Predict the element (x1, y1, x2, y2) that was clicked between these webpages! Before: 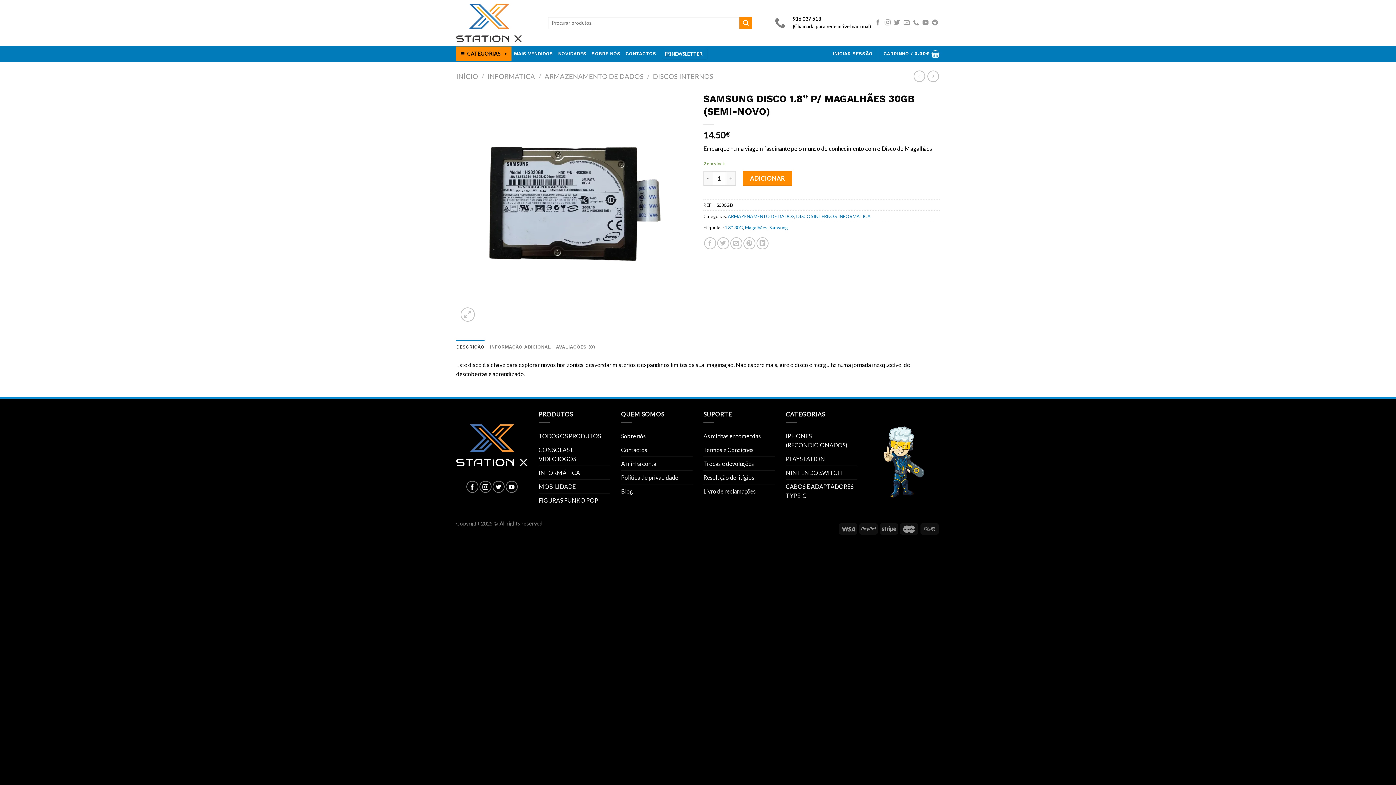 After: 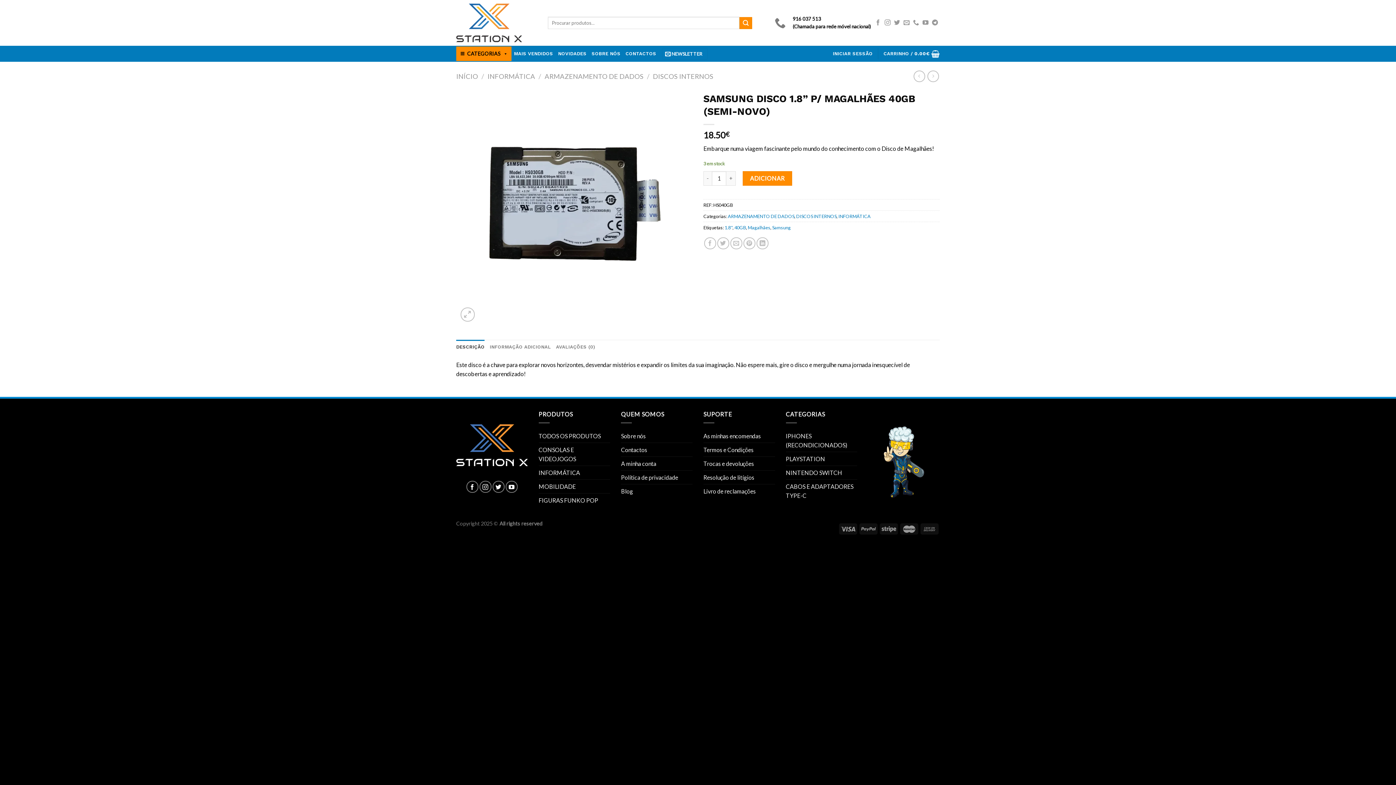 Action: bbox: (913, 70, 925, 82)